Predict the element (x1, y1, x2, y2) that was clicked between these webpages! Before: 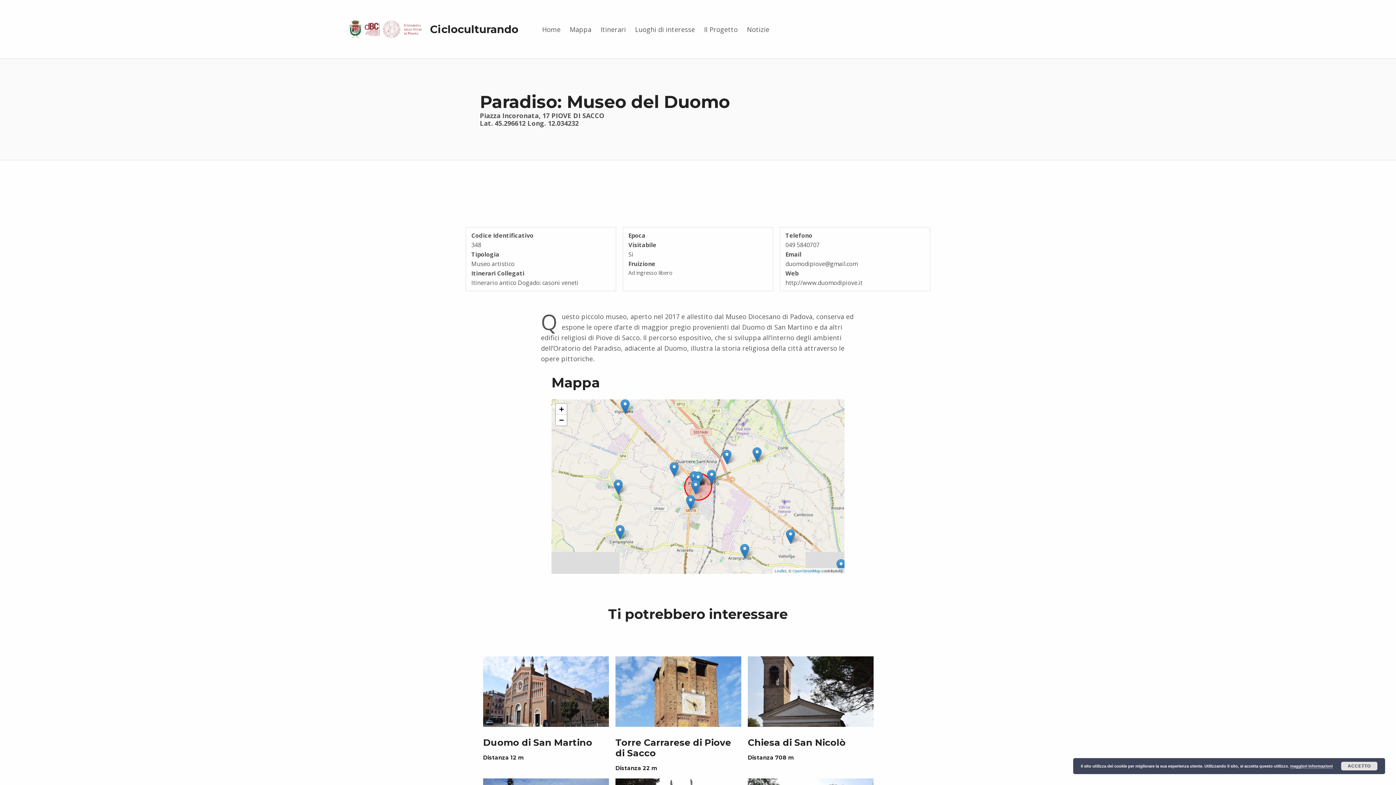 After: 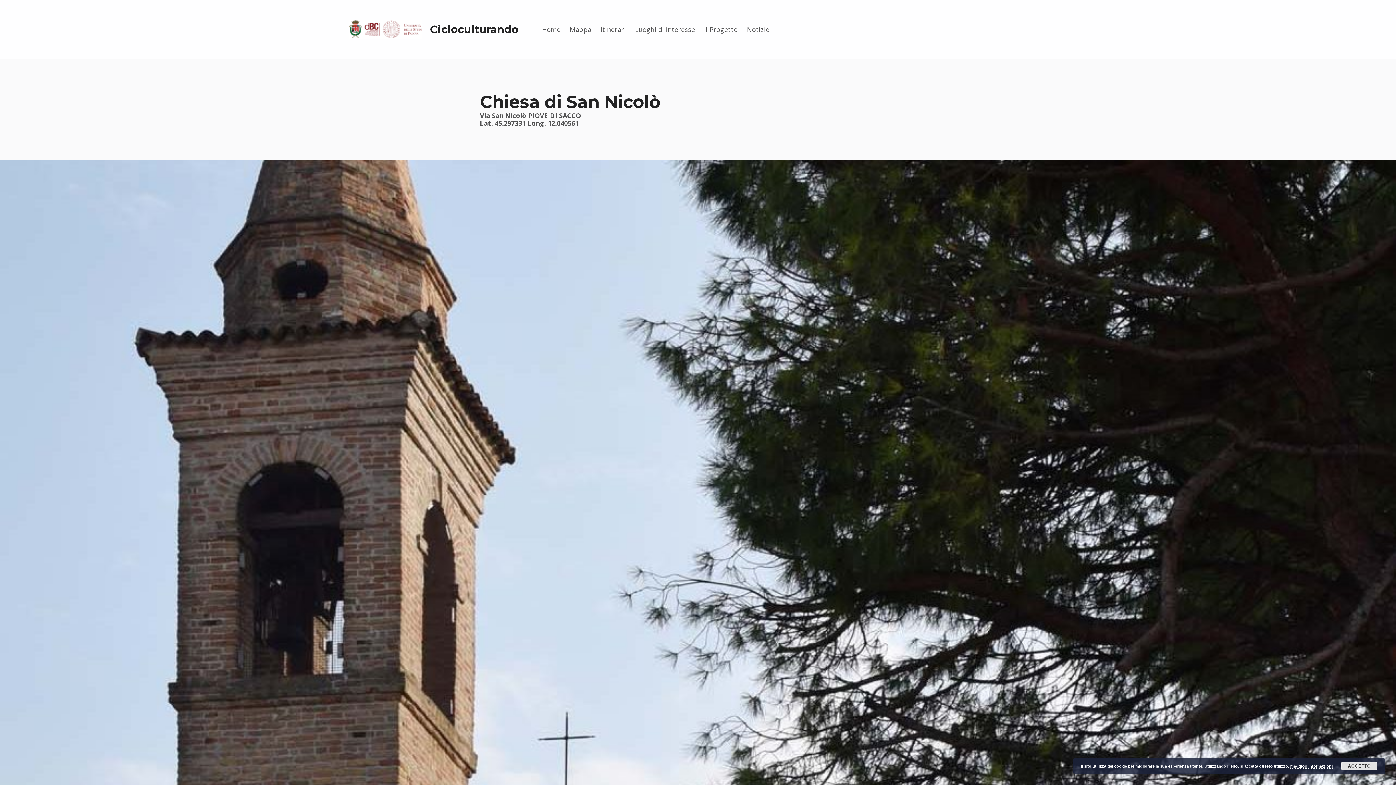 Action: bbox: (747, 656, 873, 727)